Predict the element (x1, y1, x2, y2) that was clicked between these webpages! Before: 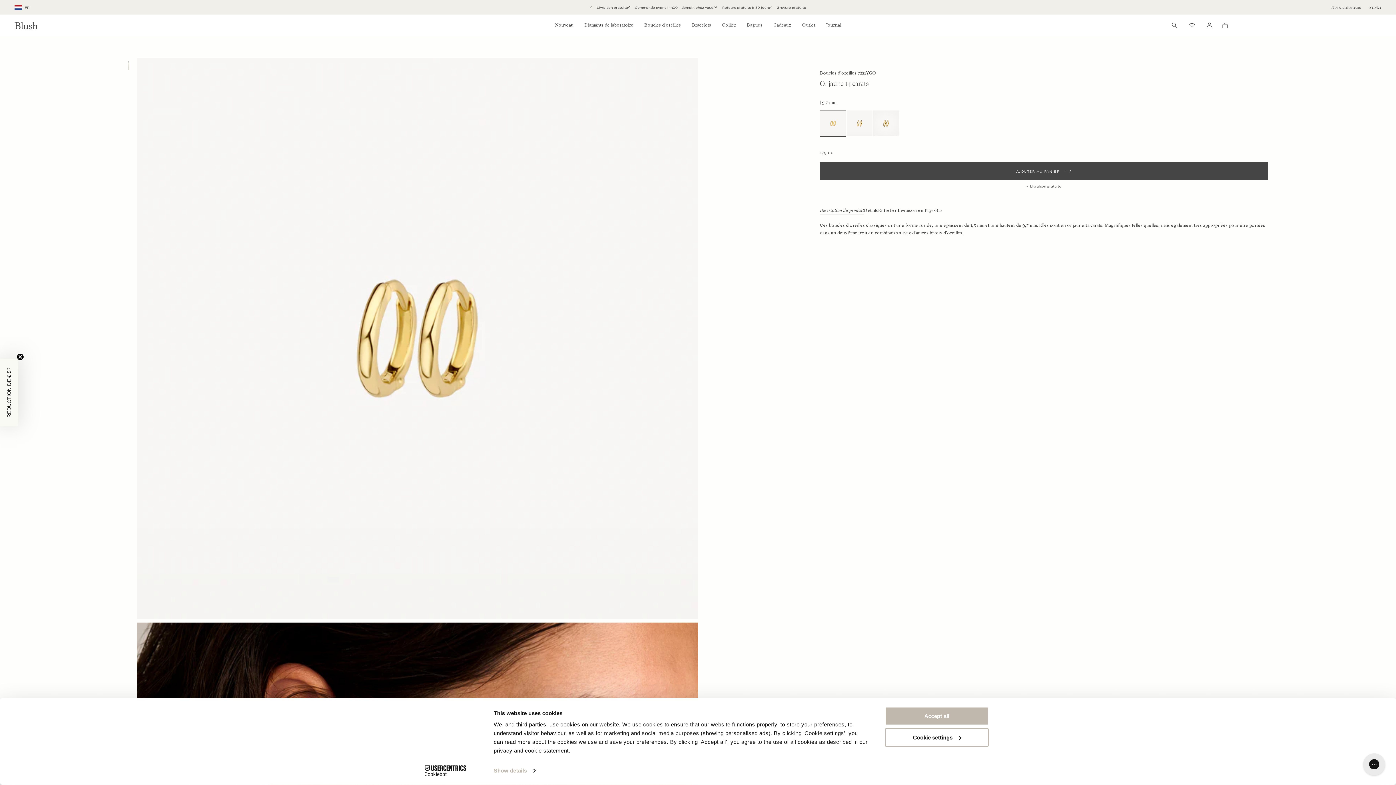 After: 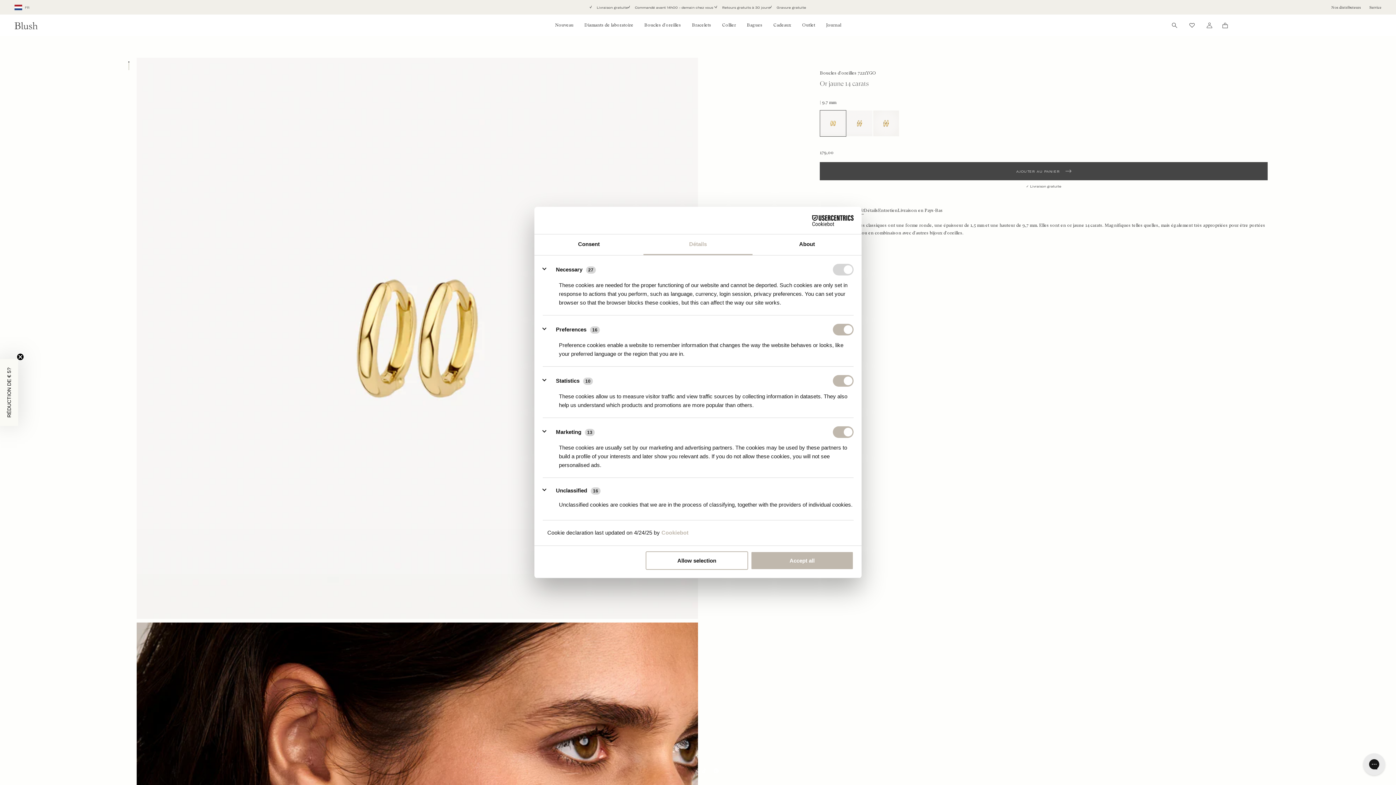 Action: bbox: (885, 728, 989, 747) label: Cookie settings